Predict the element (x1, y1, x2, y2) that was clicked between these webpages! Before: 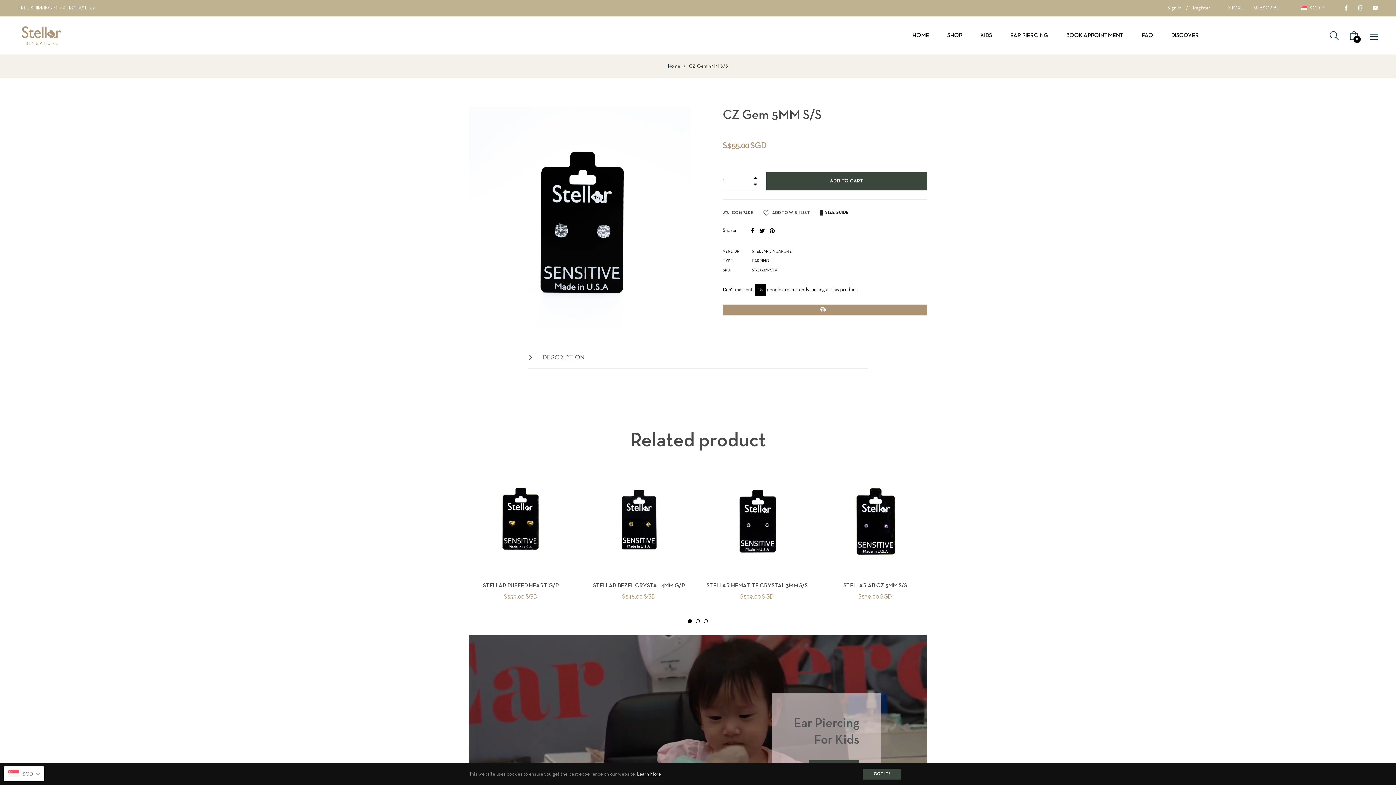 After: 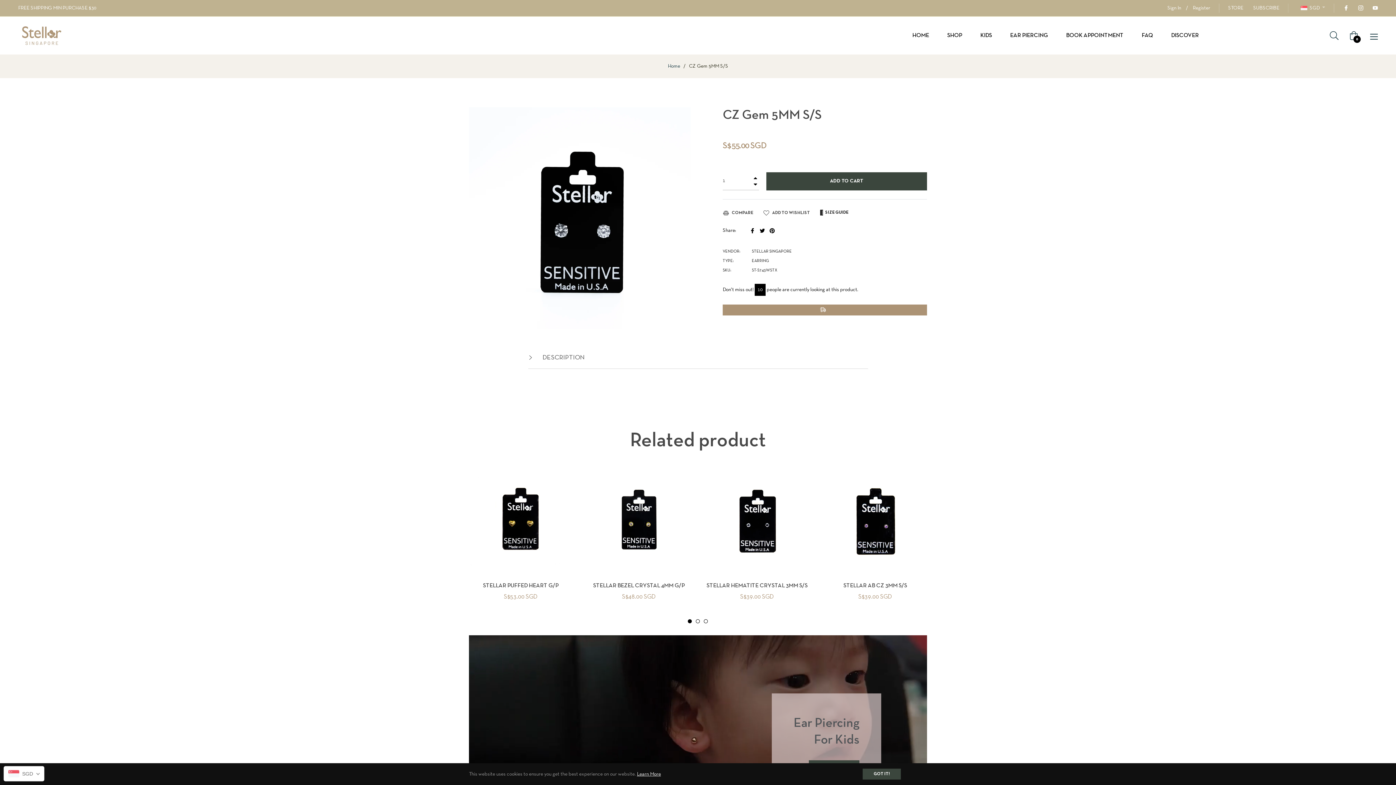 Action: bbox: (1357, 5, 1363, 10)